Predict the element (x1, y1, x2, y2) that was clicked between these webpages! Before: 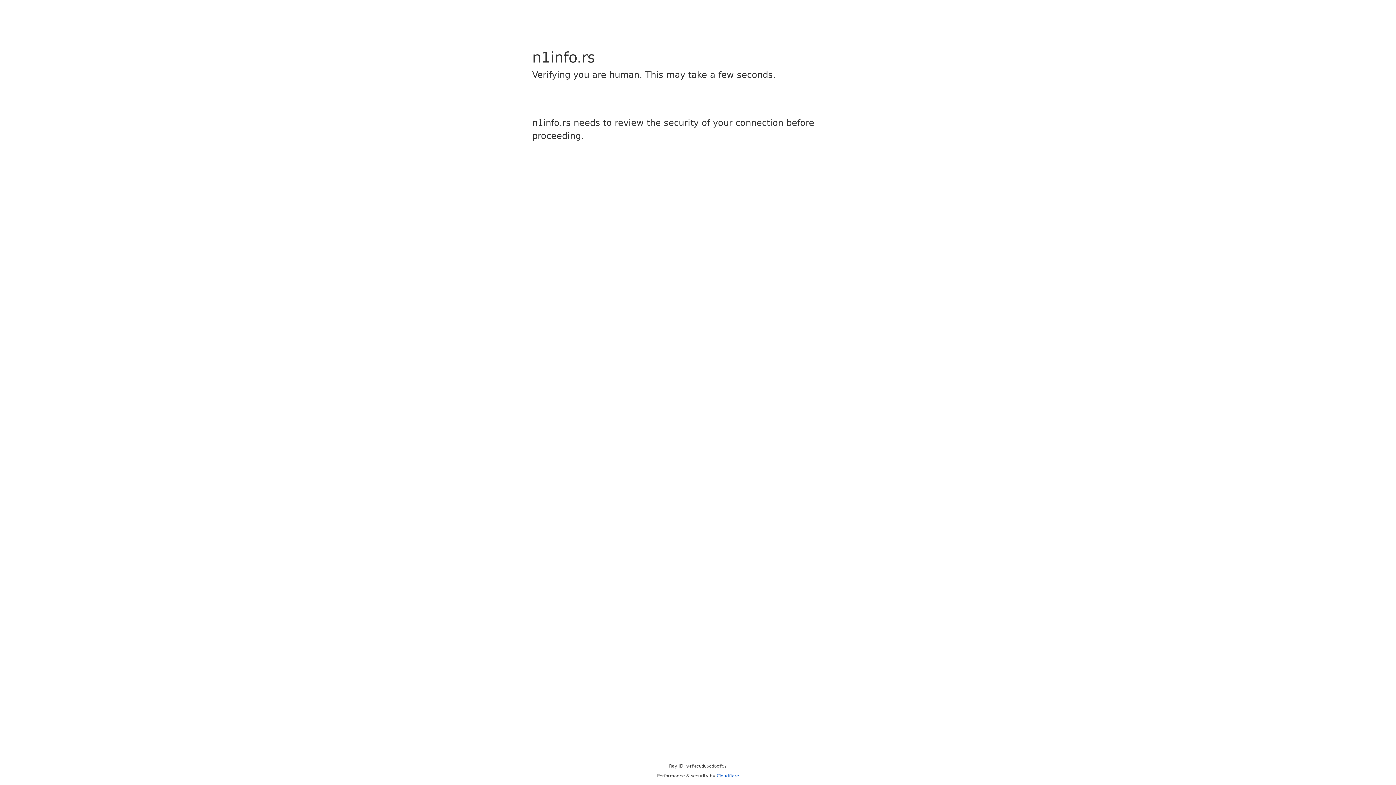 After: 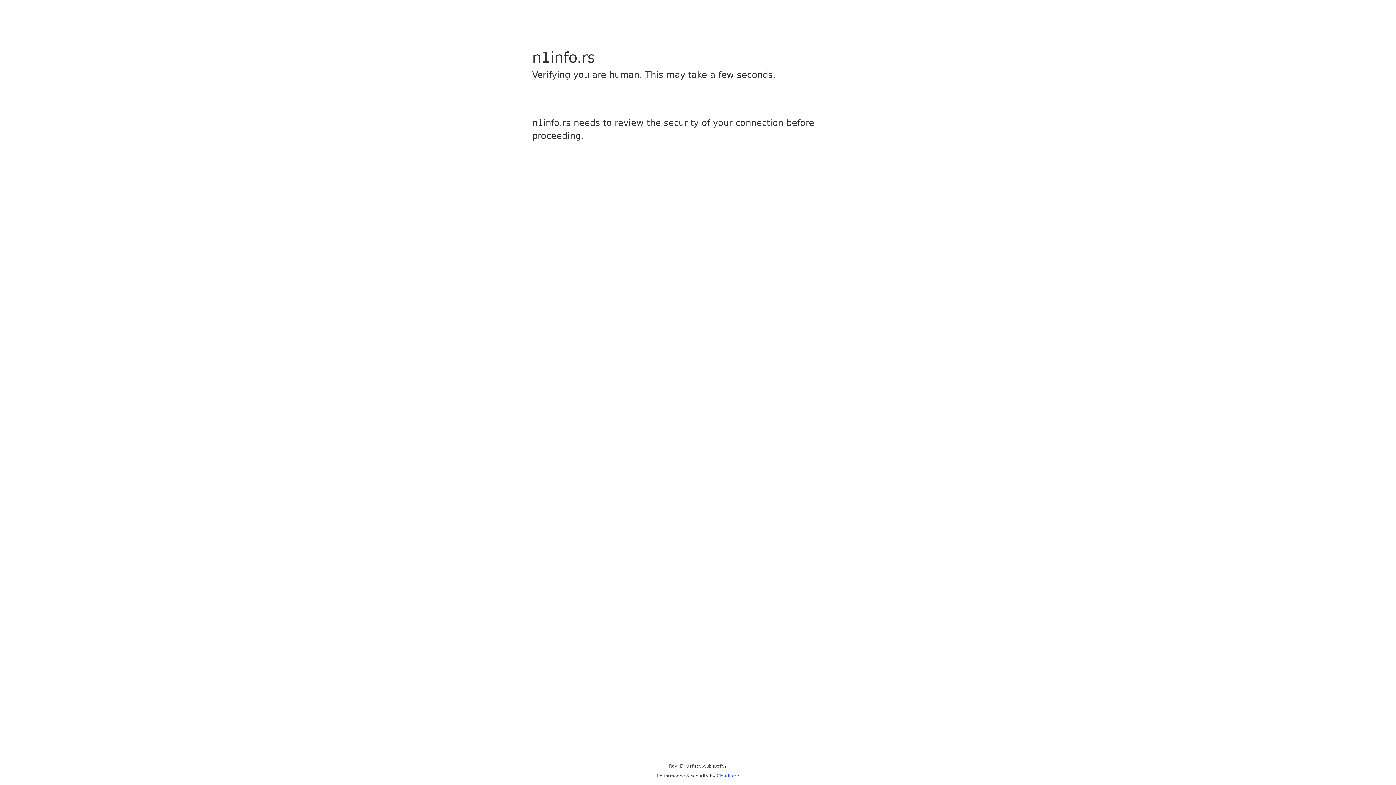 Action: label: Cloudflare bbox: (716, 773, 739, 778)